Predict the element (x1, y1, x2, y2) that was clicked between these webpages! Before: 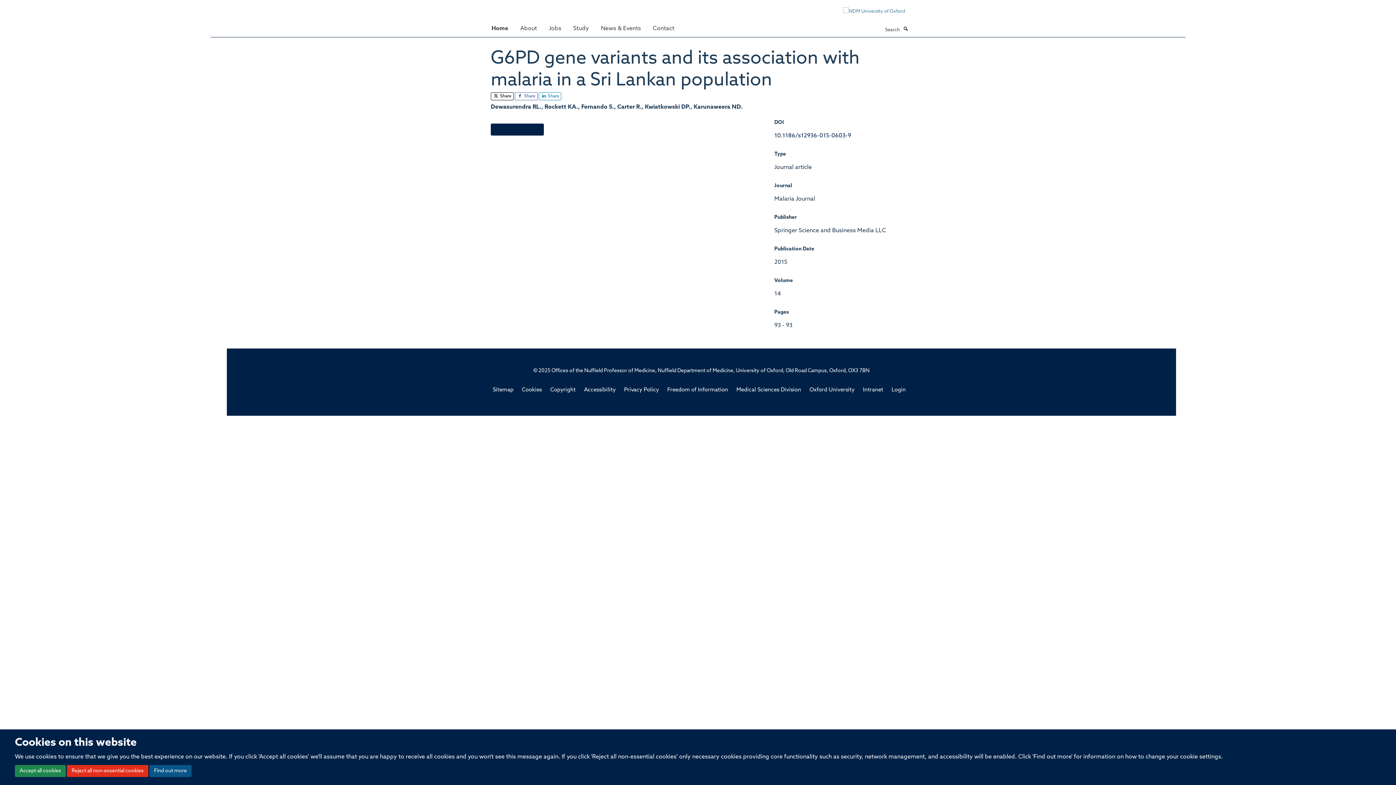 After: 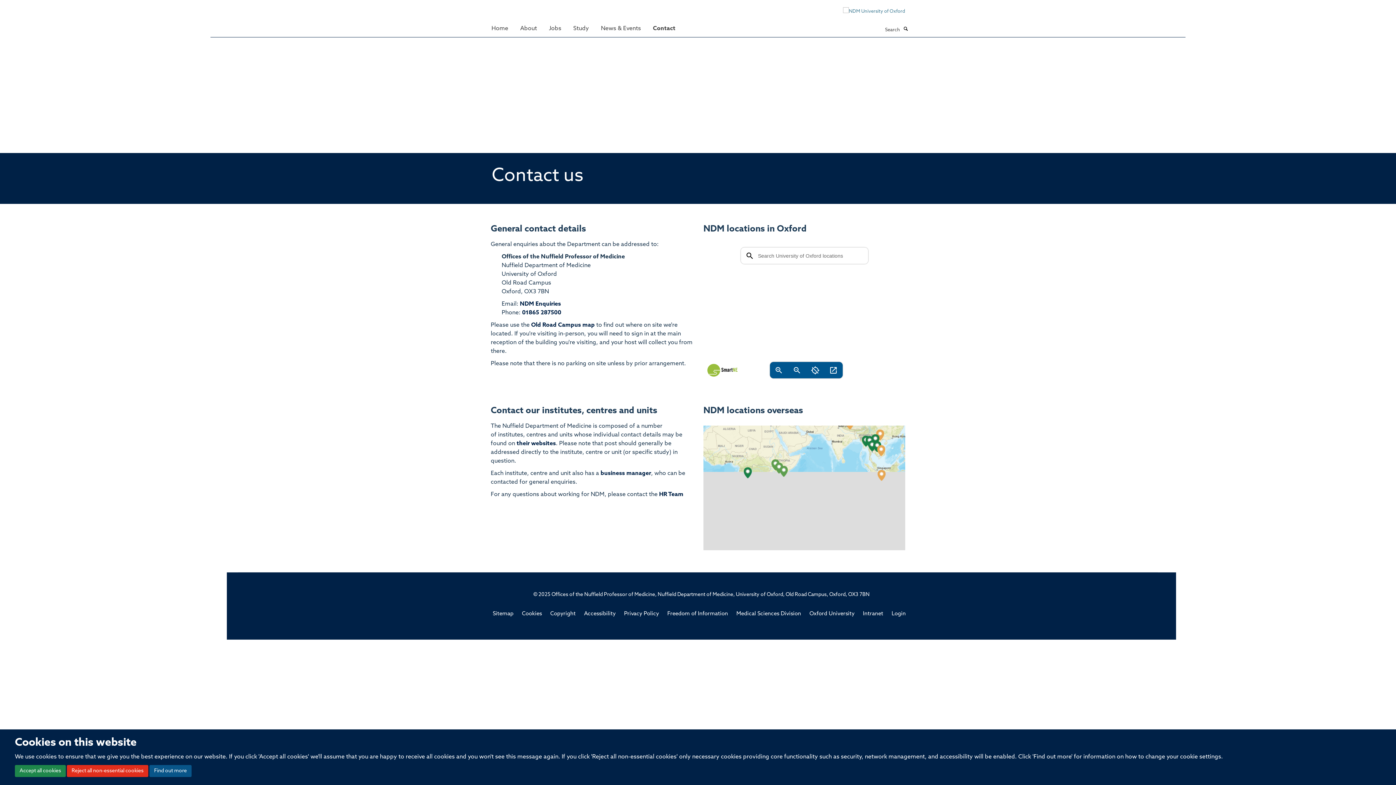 Action: label: Contact bbox: (647, 21, 680, 35)